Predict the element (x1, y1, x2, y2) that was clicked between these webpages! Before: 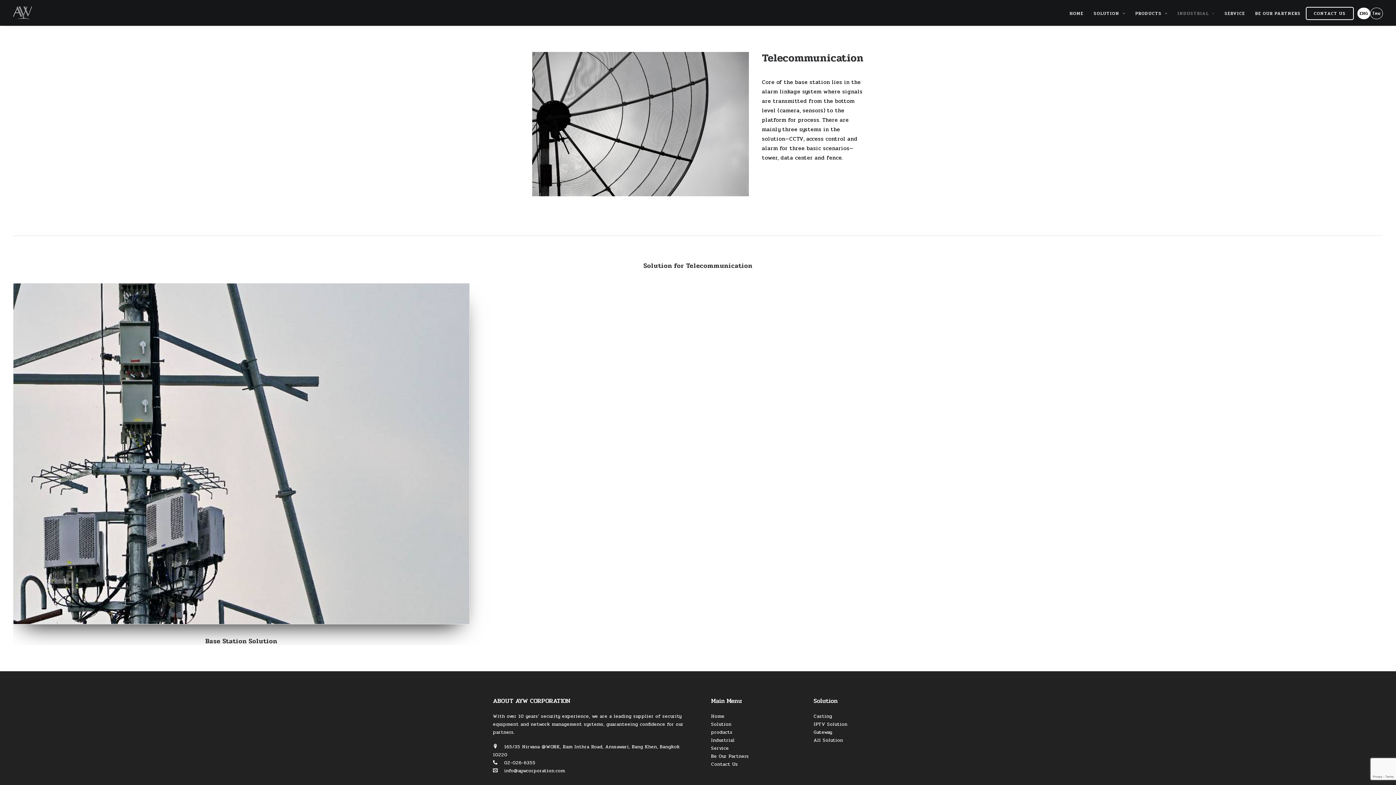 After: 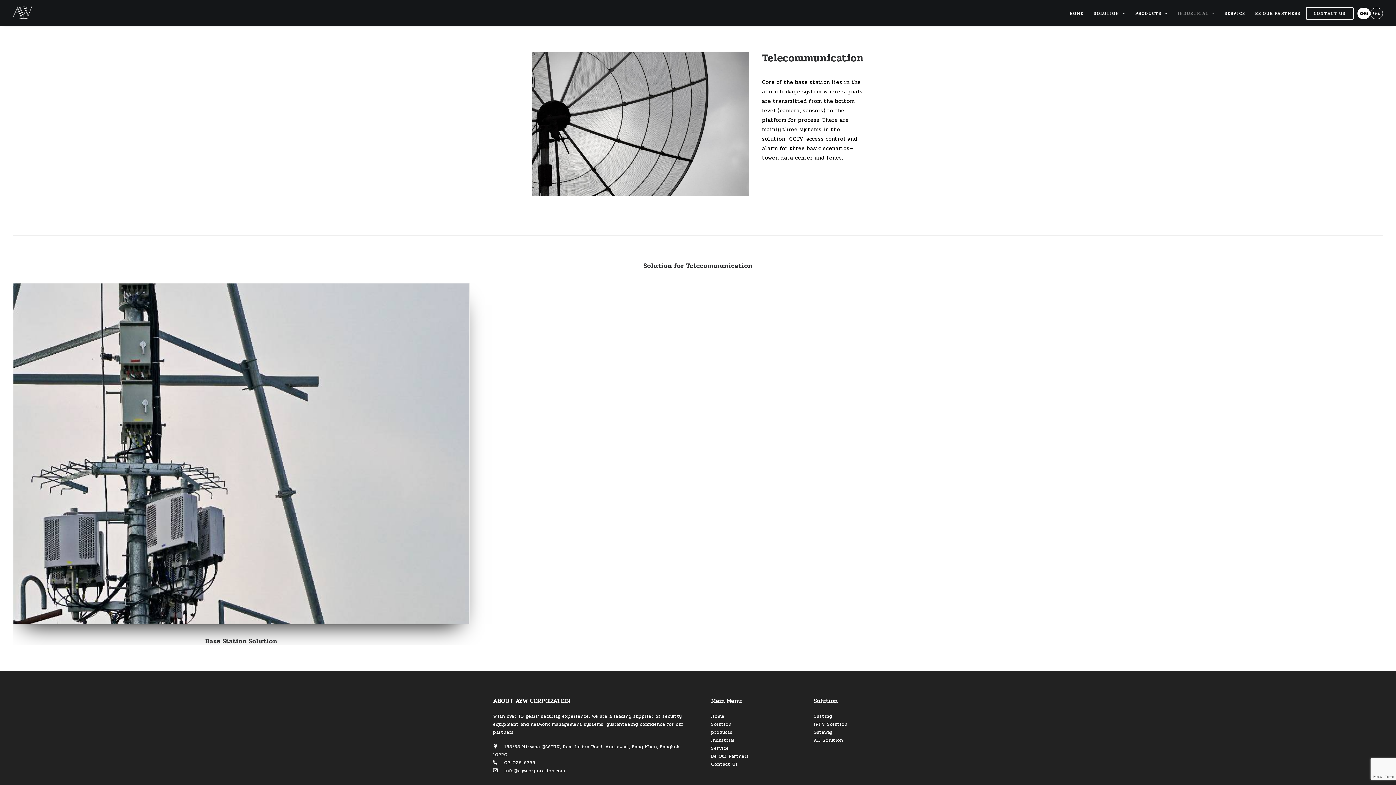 Action: bbox: (1357, 7, 1370, 19) label: ENG